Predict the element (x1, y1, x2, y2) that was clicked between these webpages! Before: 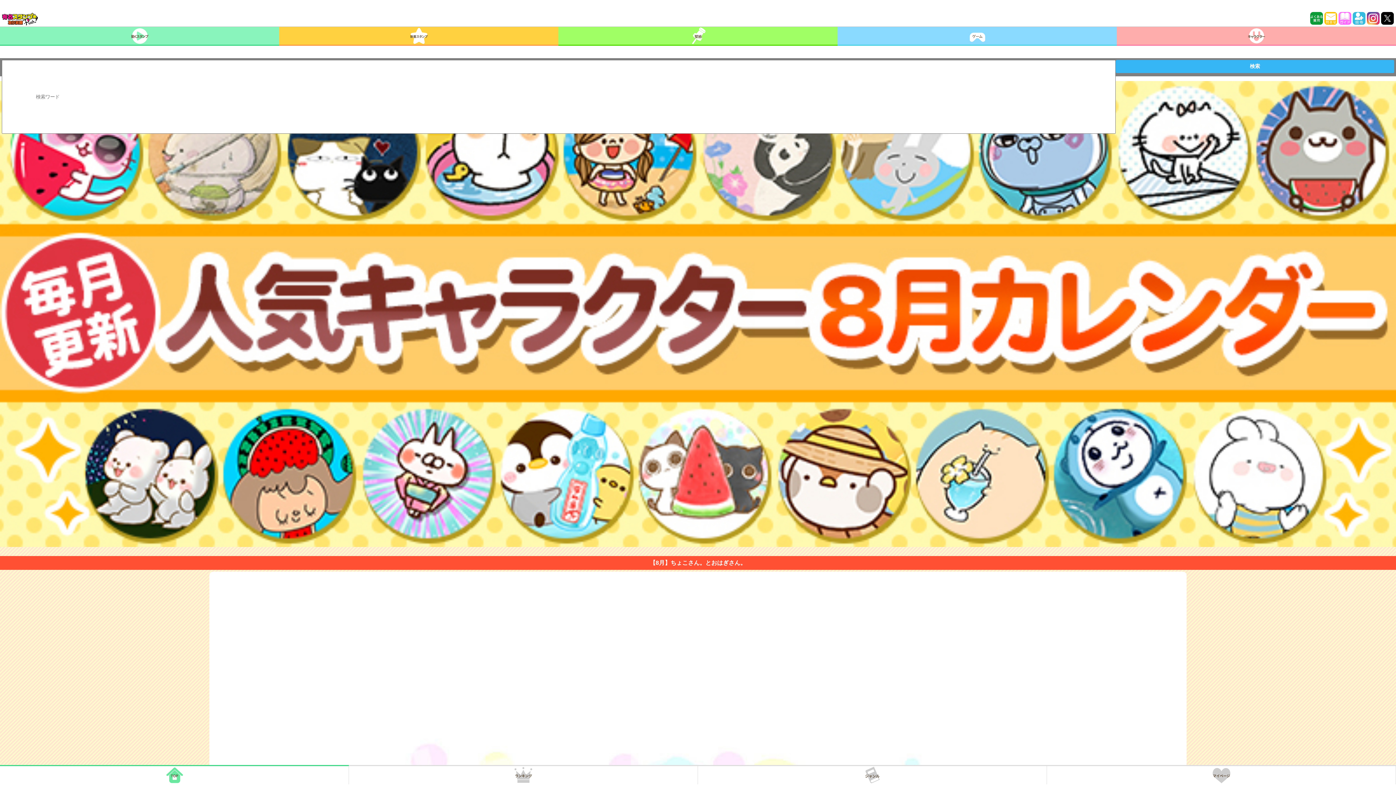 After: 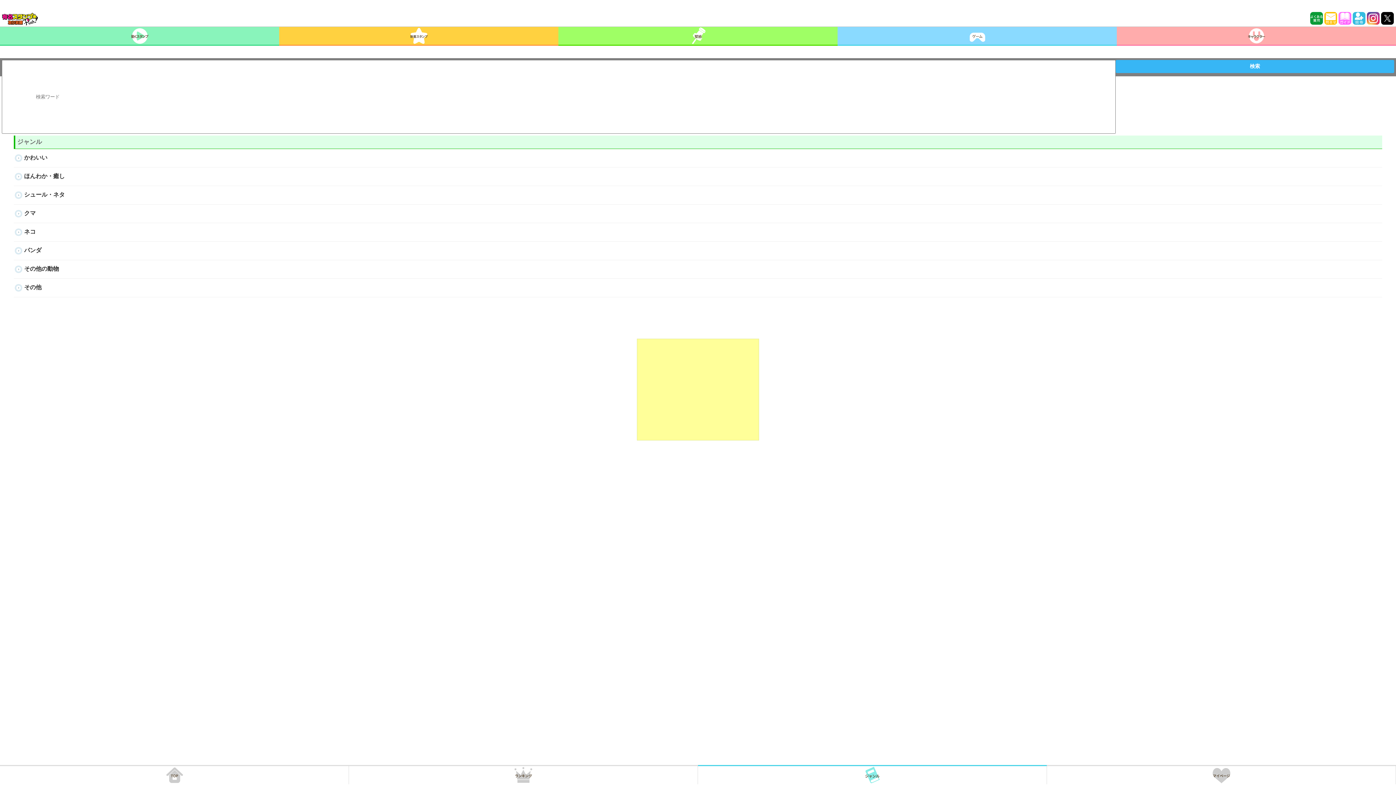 Action: bbox: (698, 766, 1046, 784)